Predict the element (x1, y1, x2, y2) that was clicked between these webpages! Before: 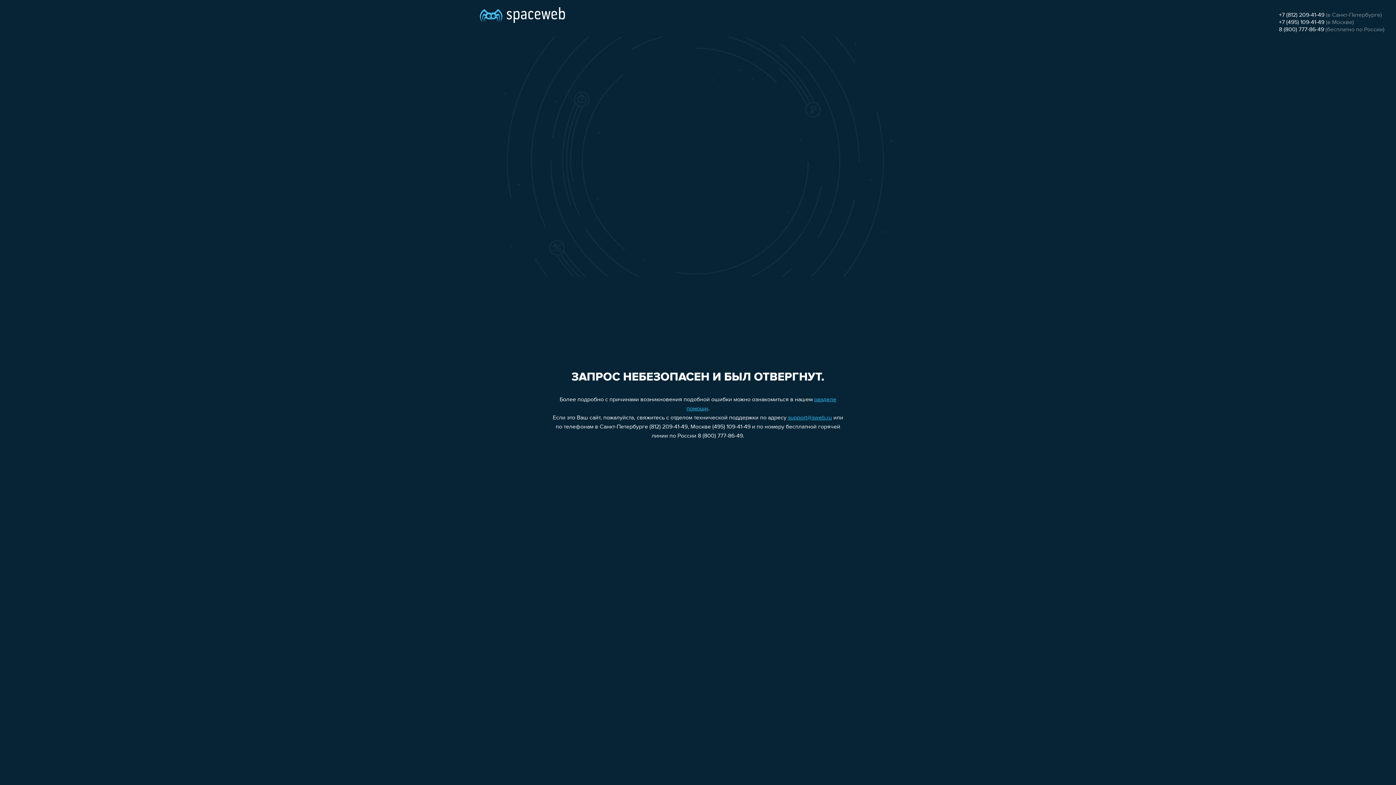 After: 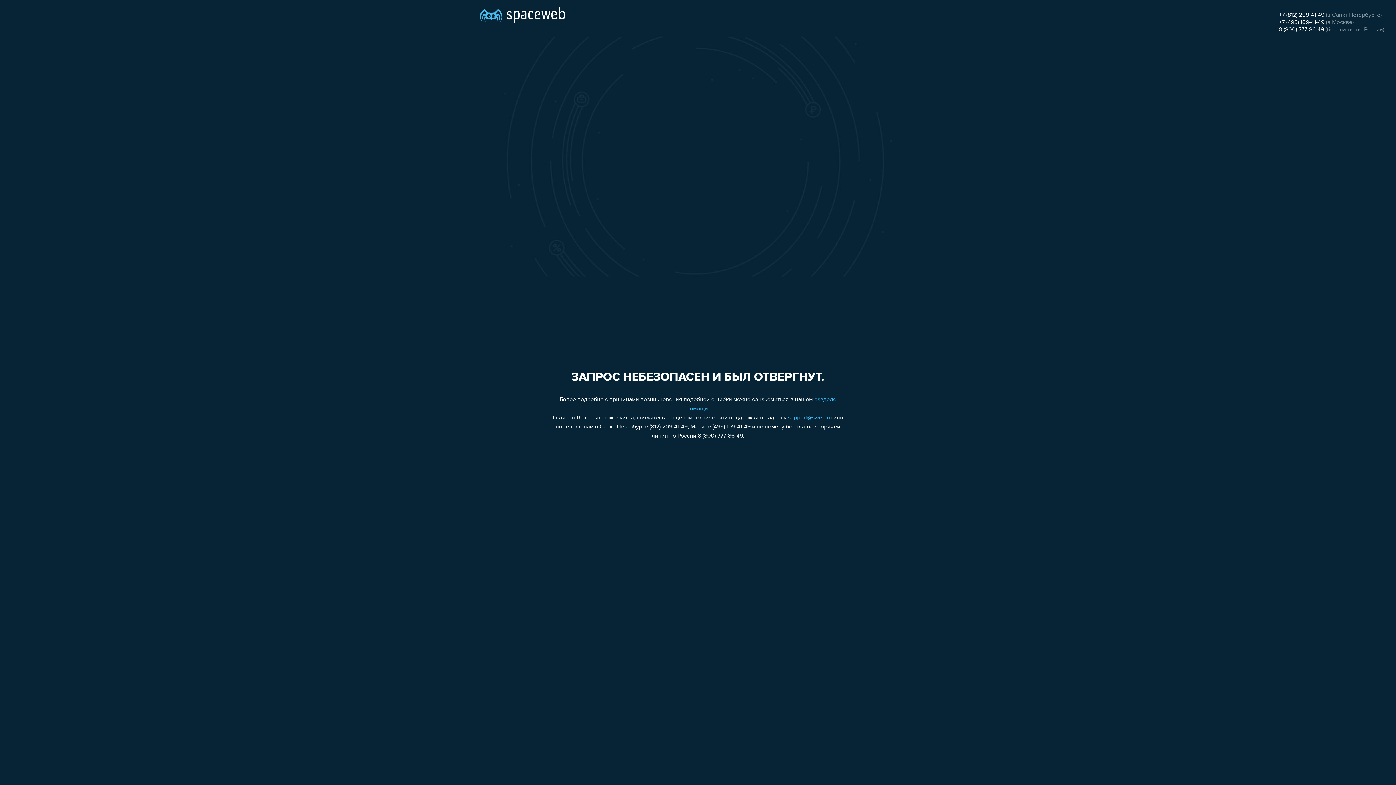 Action: label: +7 (495) 109-41-49 bbox: (1279, 19, 1324, 25)